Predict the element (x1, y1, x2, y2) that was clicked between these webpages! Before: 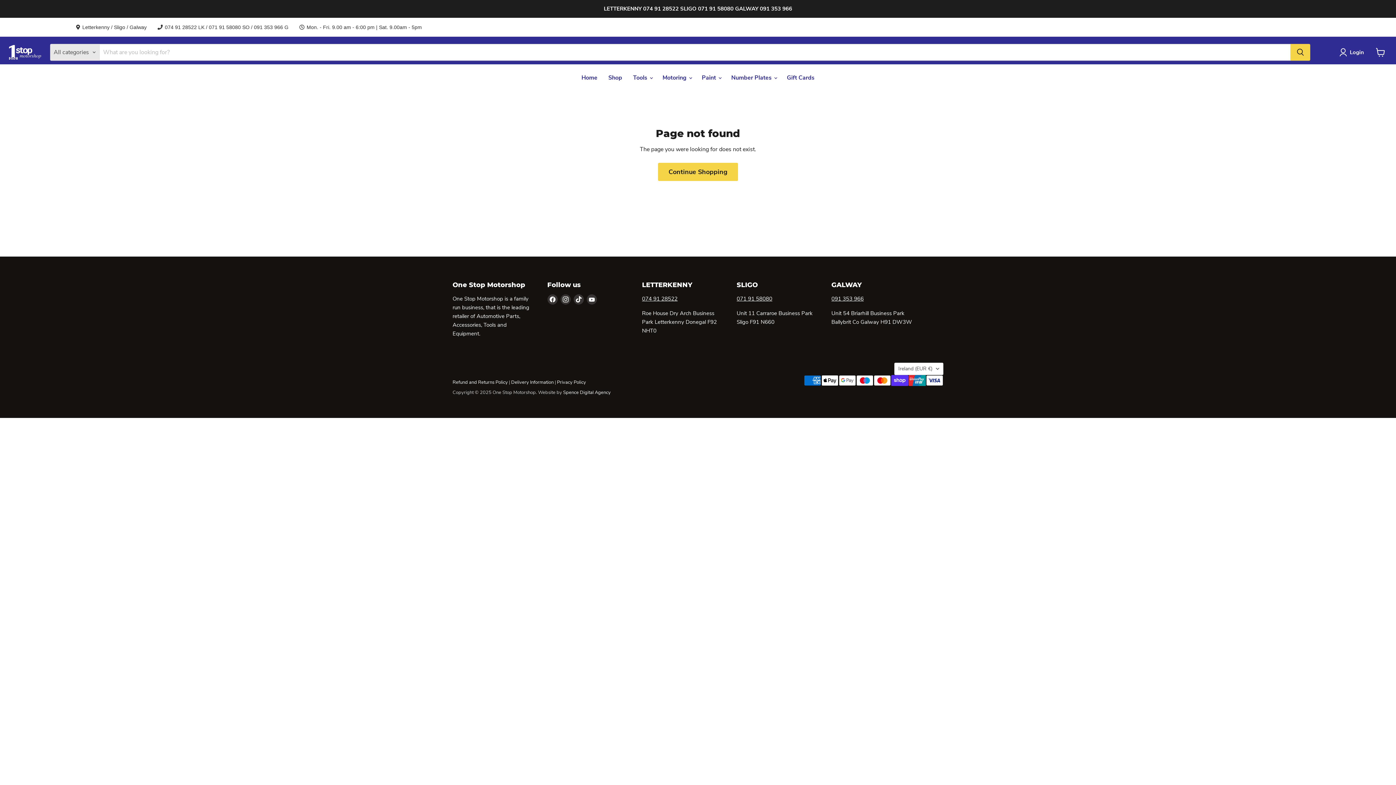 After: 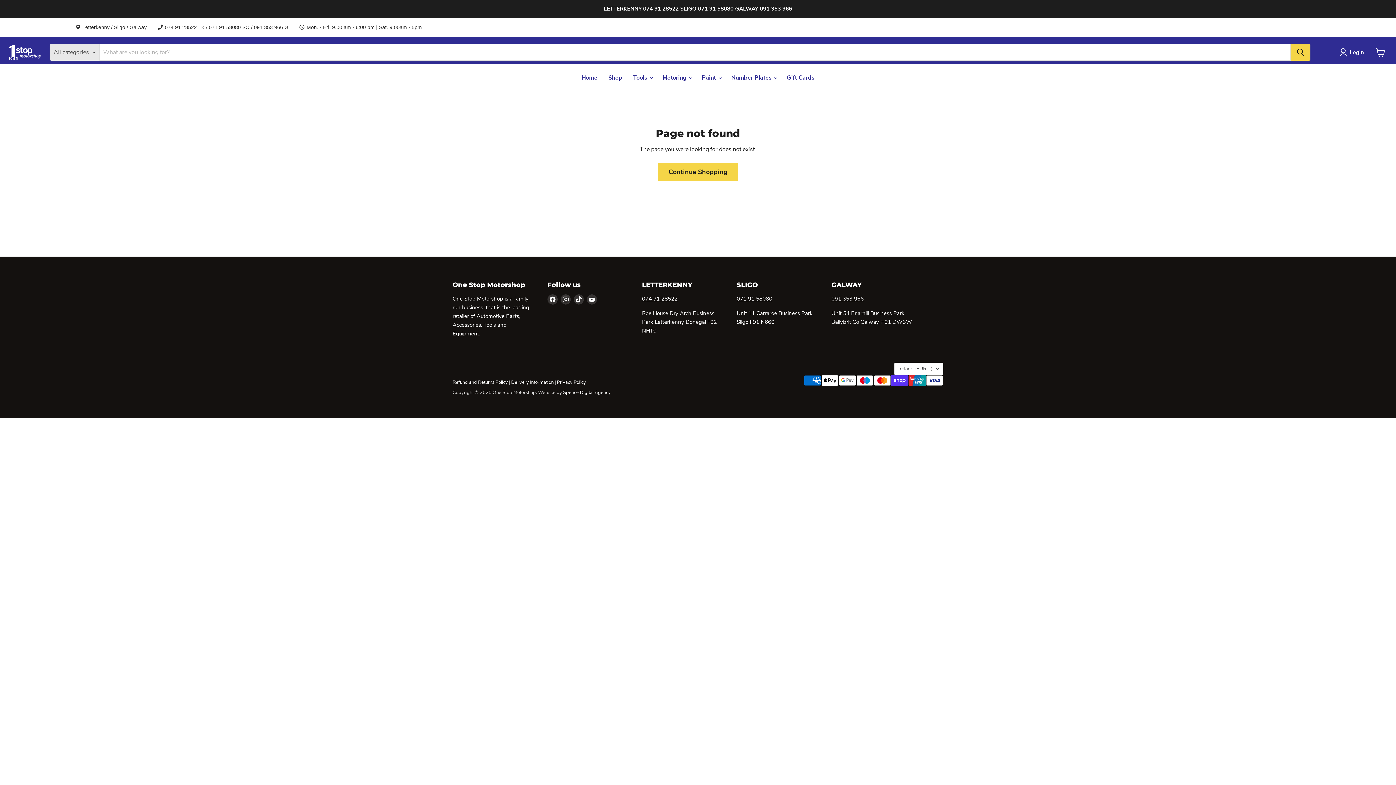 Action: bbox: (831, 295, 864, 302) label: 091 353 966